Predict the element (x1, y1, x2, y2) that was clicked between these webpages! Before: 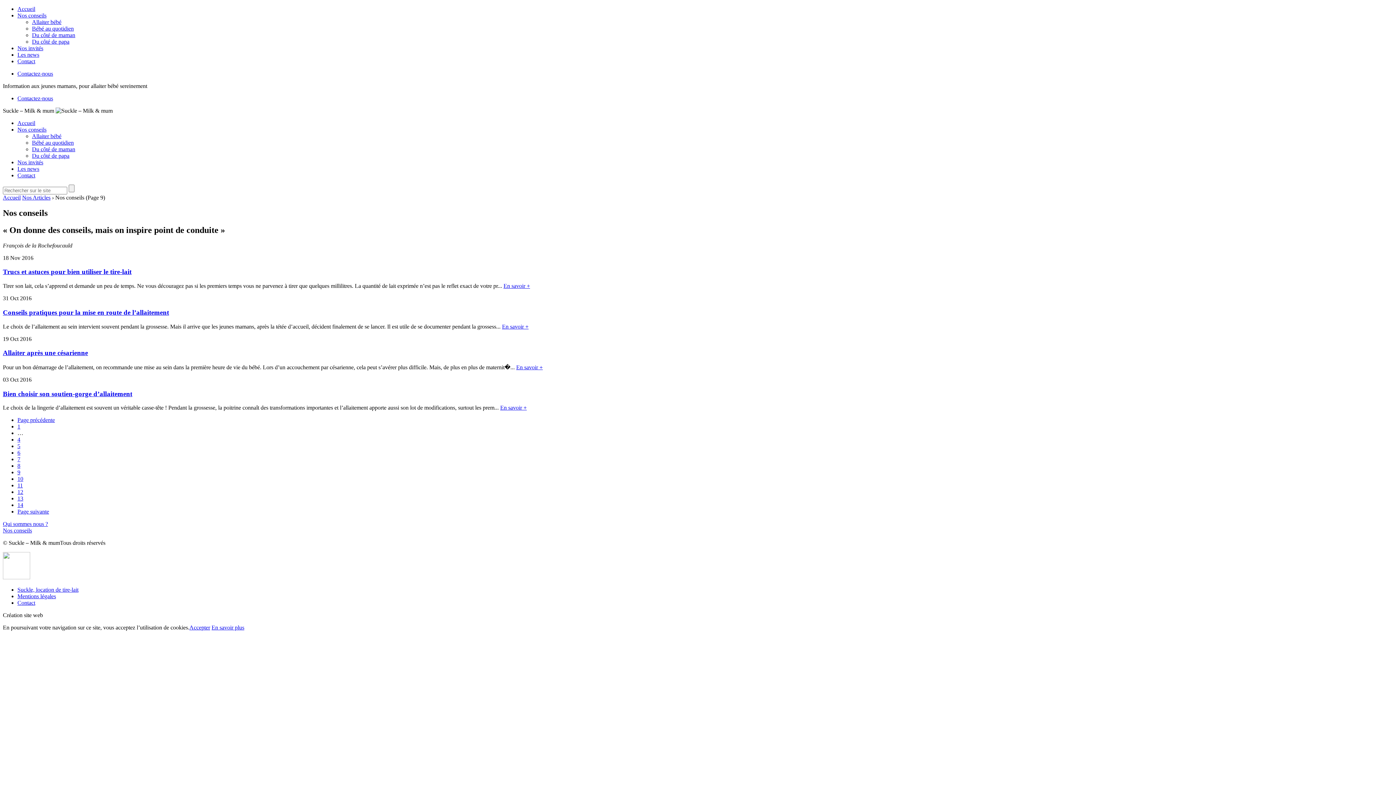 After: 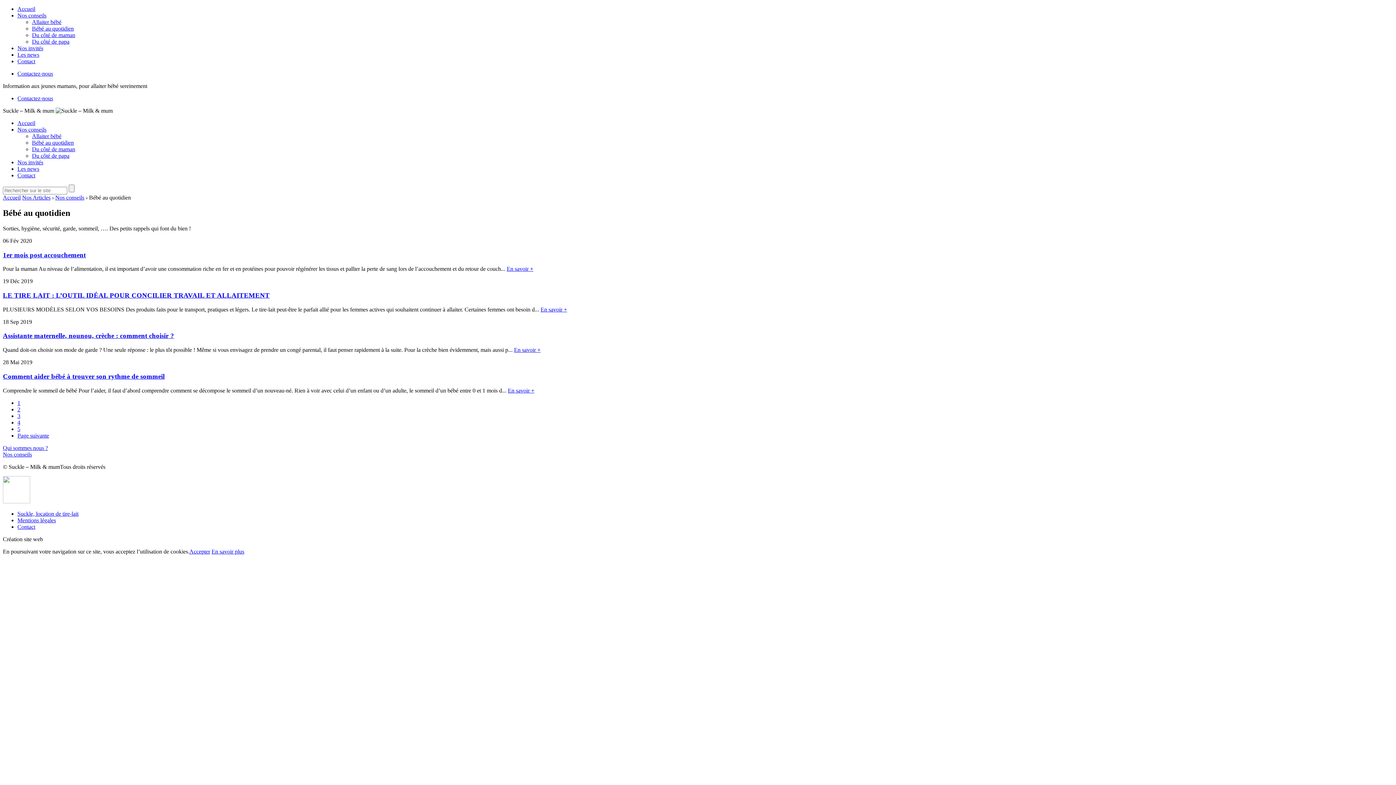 Action: bbox: (32, 25, 73, 31) label: Bébé au quotidien